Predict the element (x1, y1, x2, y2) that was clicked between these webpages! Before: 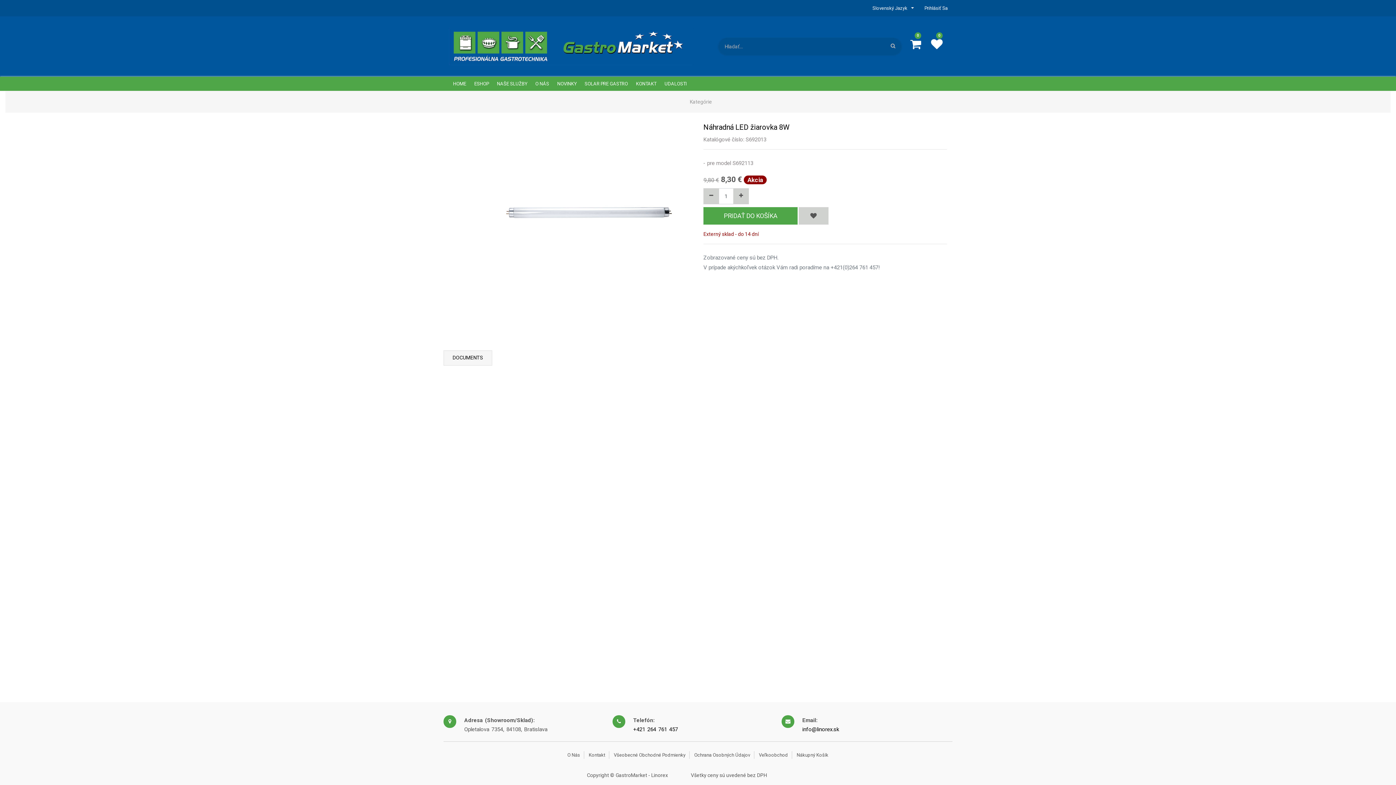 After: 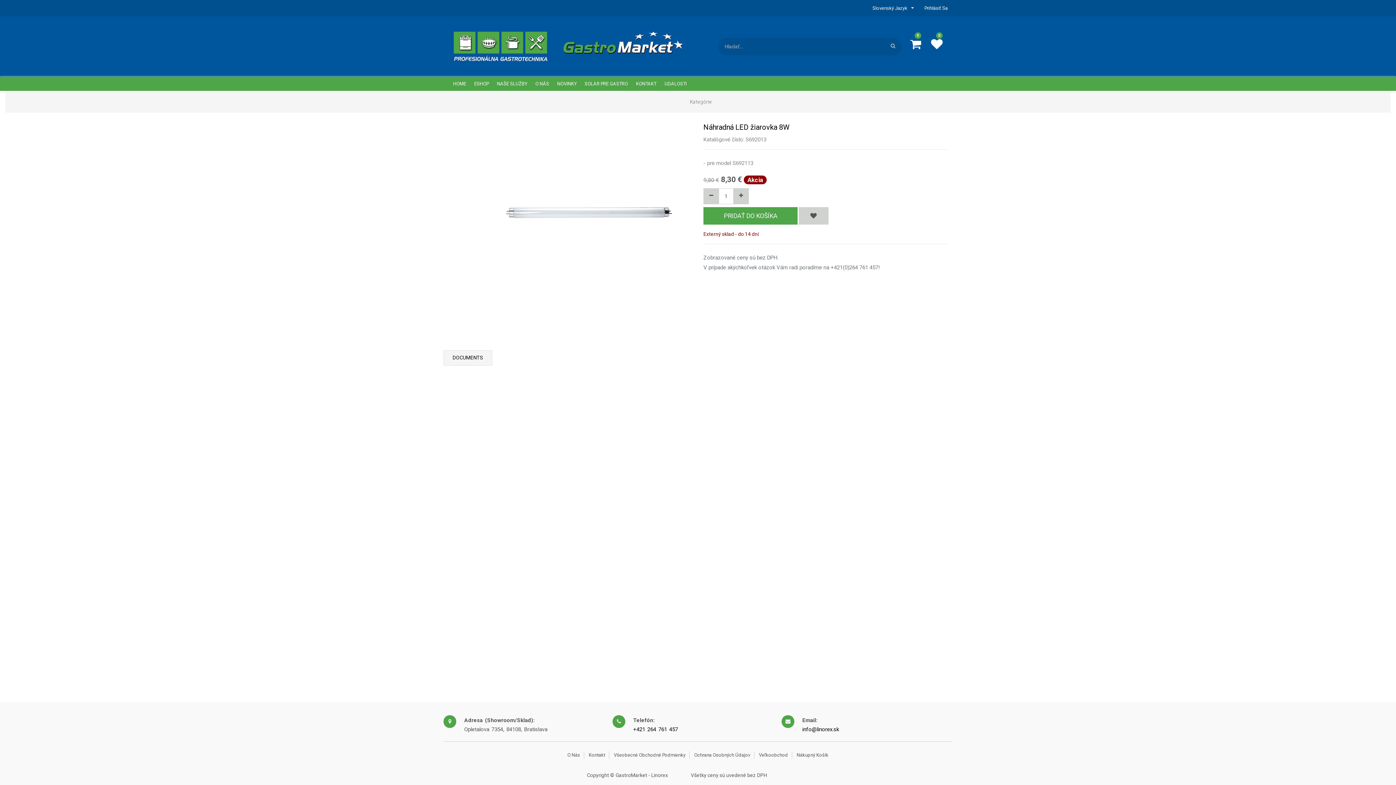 Action: bbox: (802, 726, 839, 733) label: info@linorex.sk